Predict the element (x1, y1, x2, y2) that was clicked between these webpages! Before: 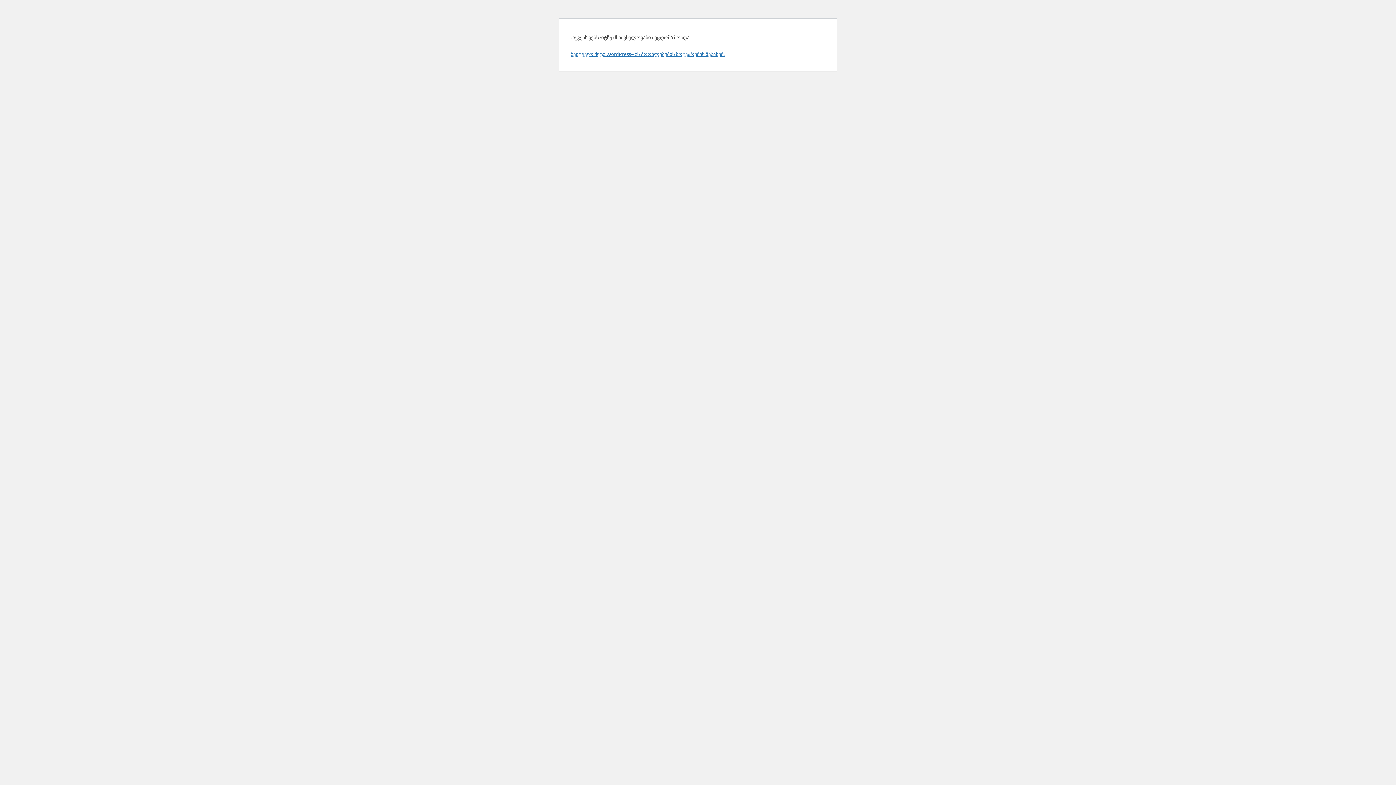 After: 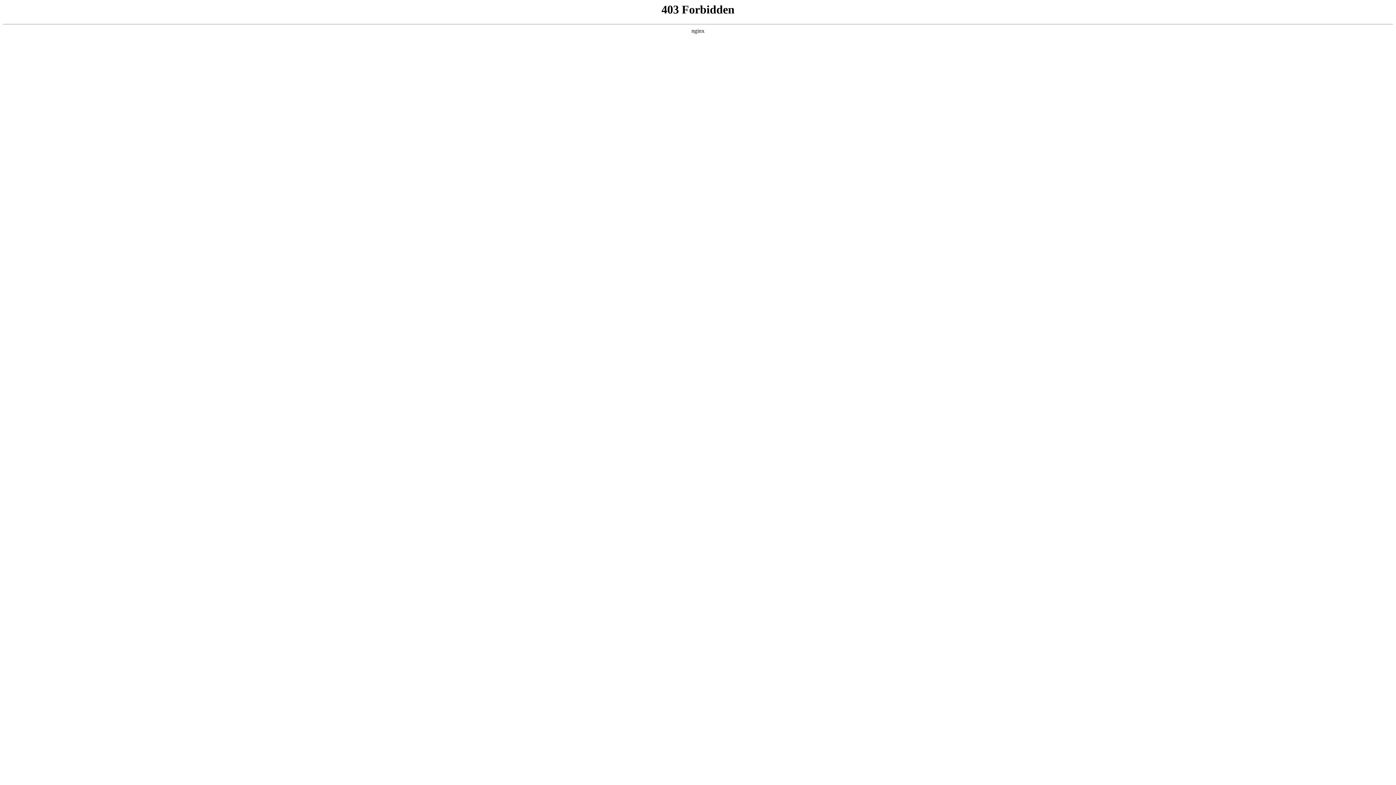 Action: bbox: (570, 50, 724, 57) label: შეიტყვეთ მეტი WordPress– ის პრობლემების მოგვარების შესახებ.